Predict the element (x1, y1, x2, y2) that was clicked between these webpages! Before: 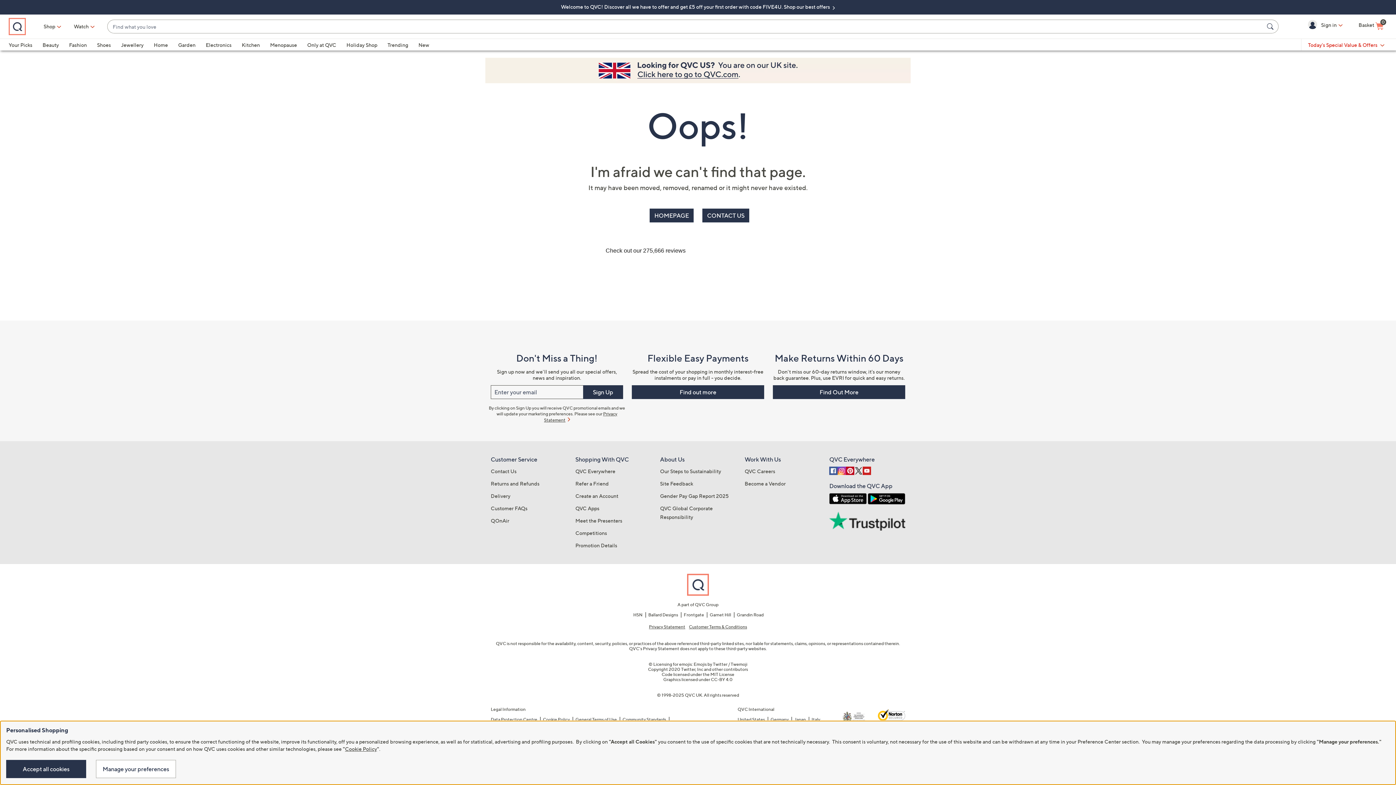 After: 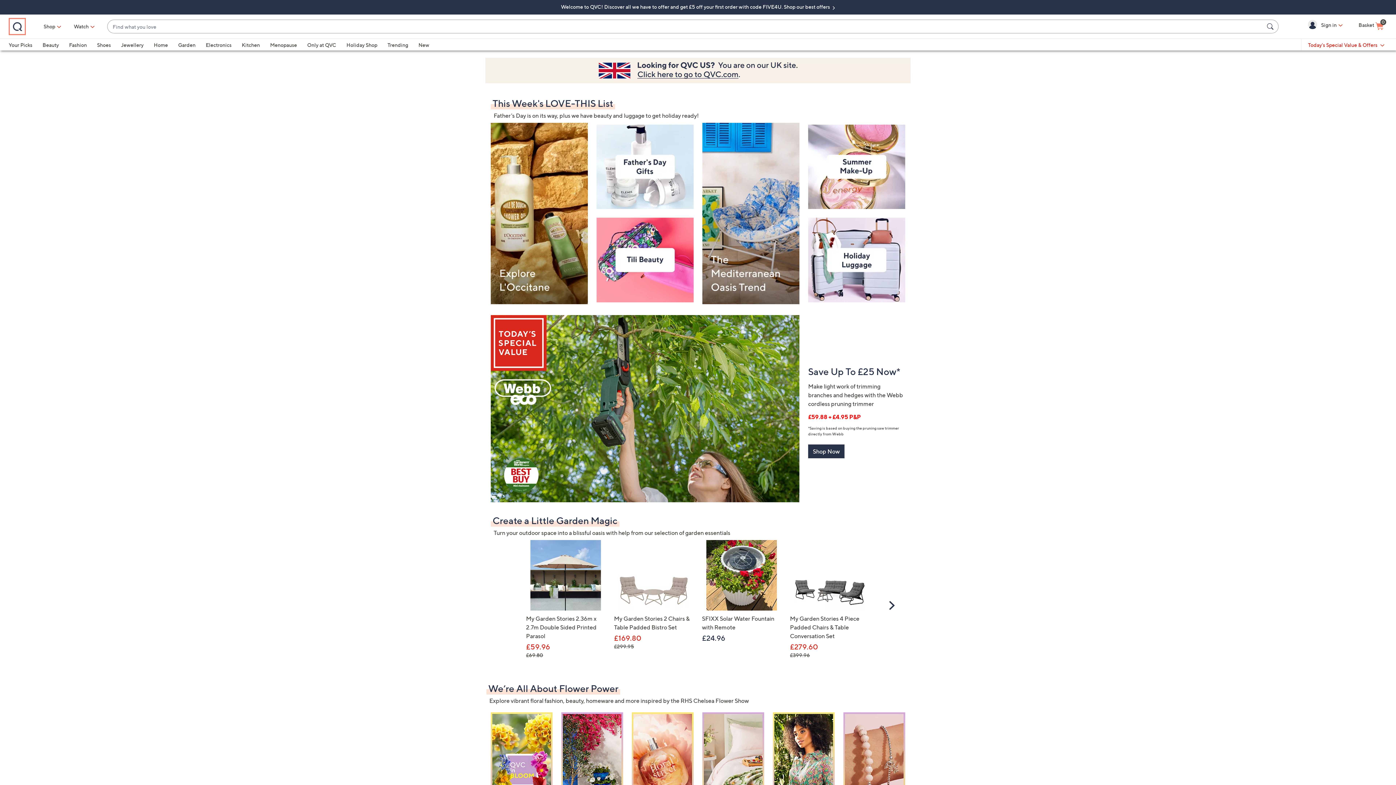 Action: bbox: (8, 17, 25, 35)